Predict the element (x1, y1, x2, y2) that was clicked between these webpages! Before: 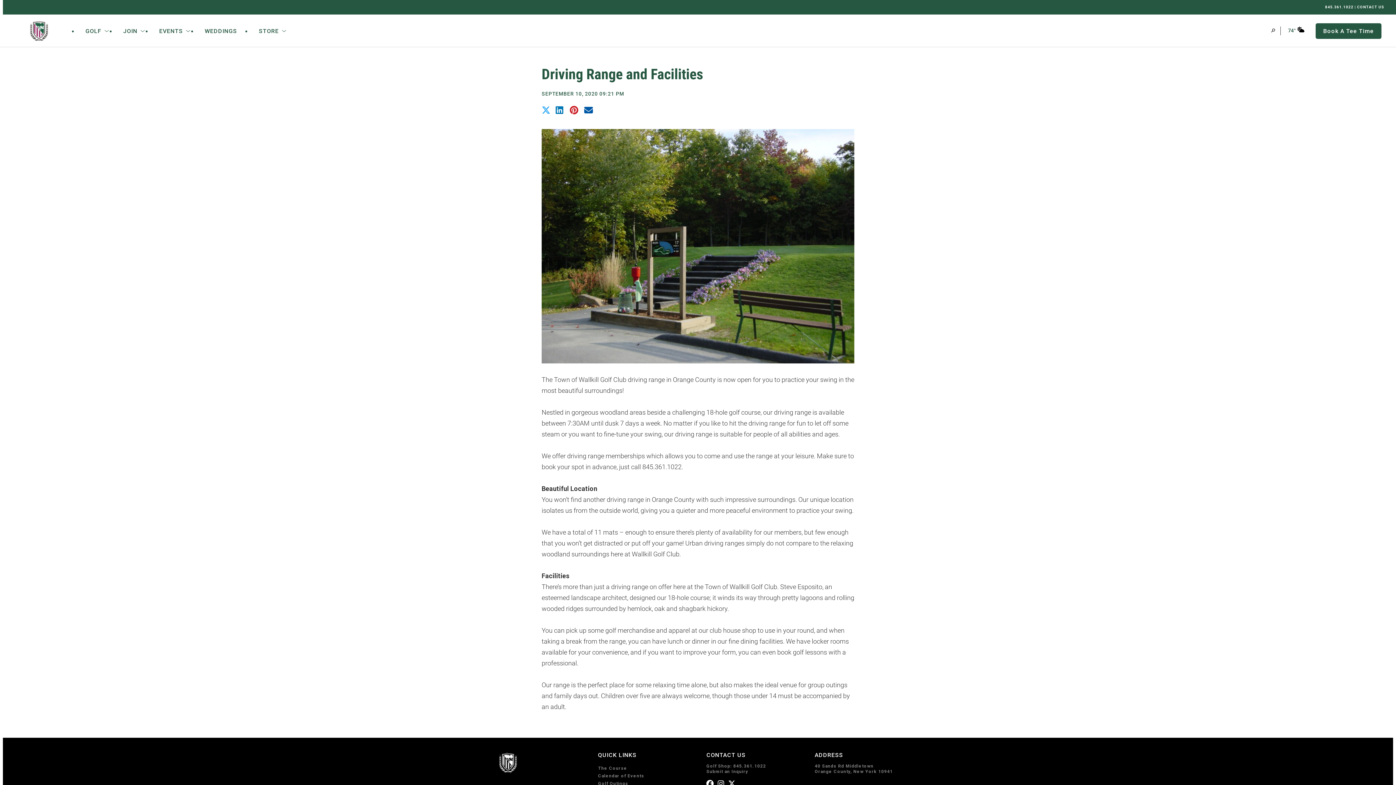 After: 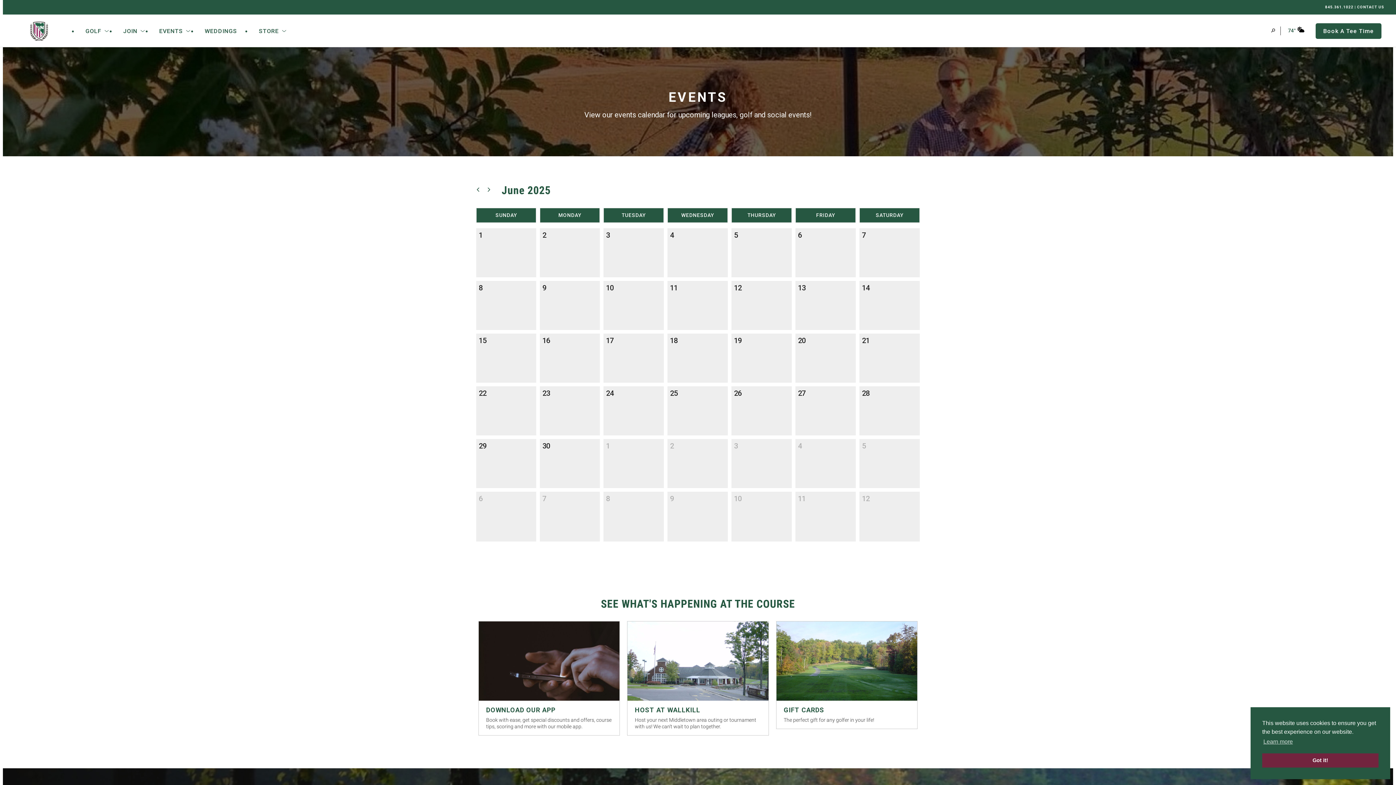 Action: label: Calendar of Events bbox: (598, 773, 644, 778)